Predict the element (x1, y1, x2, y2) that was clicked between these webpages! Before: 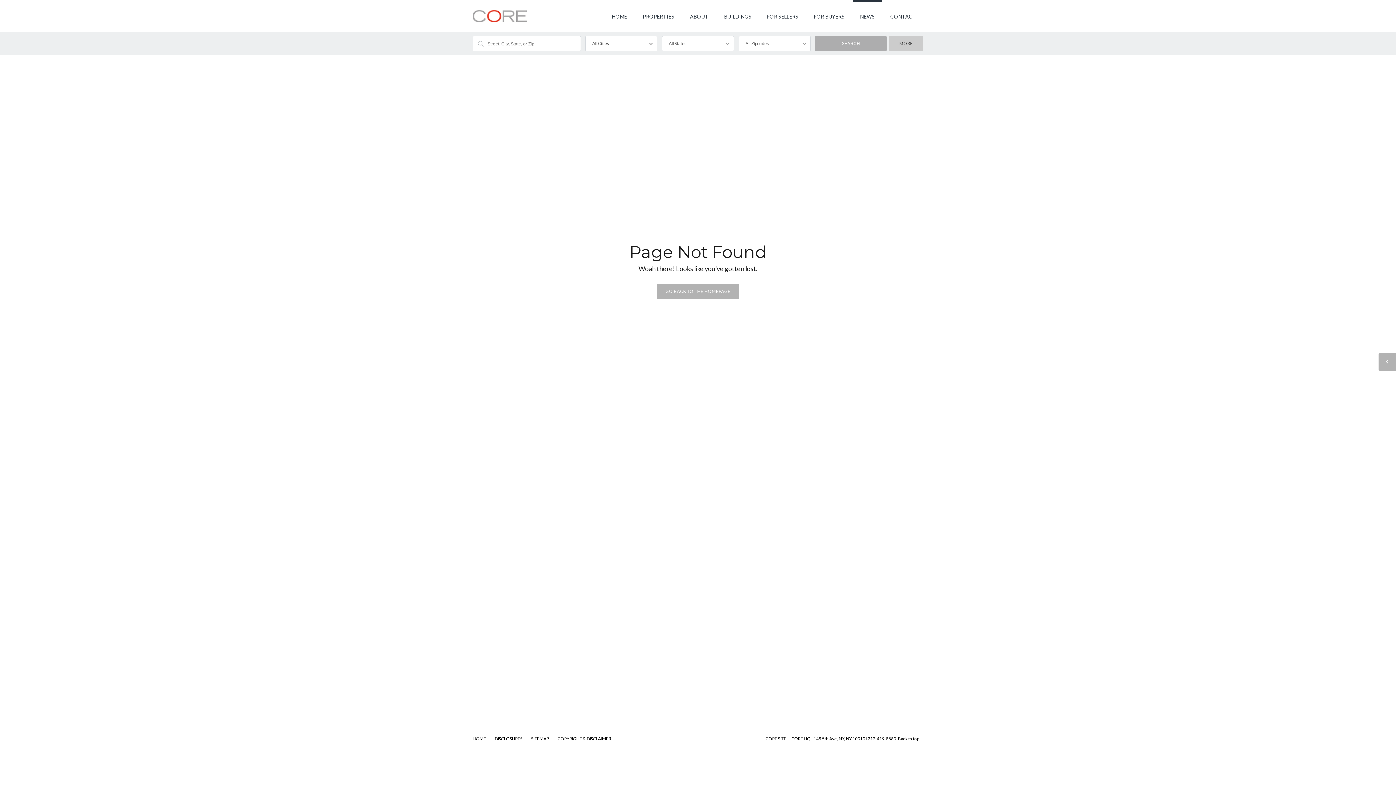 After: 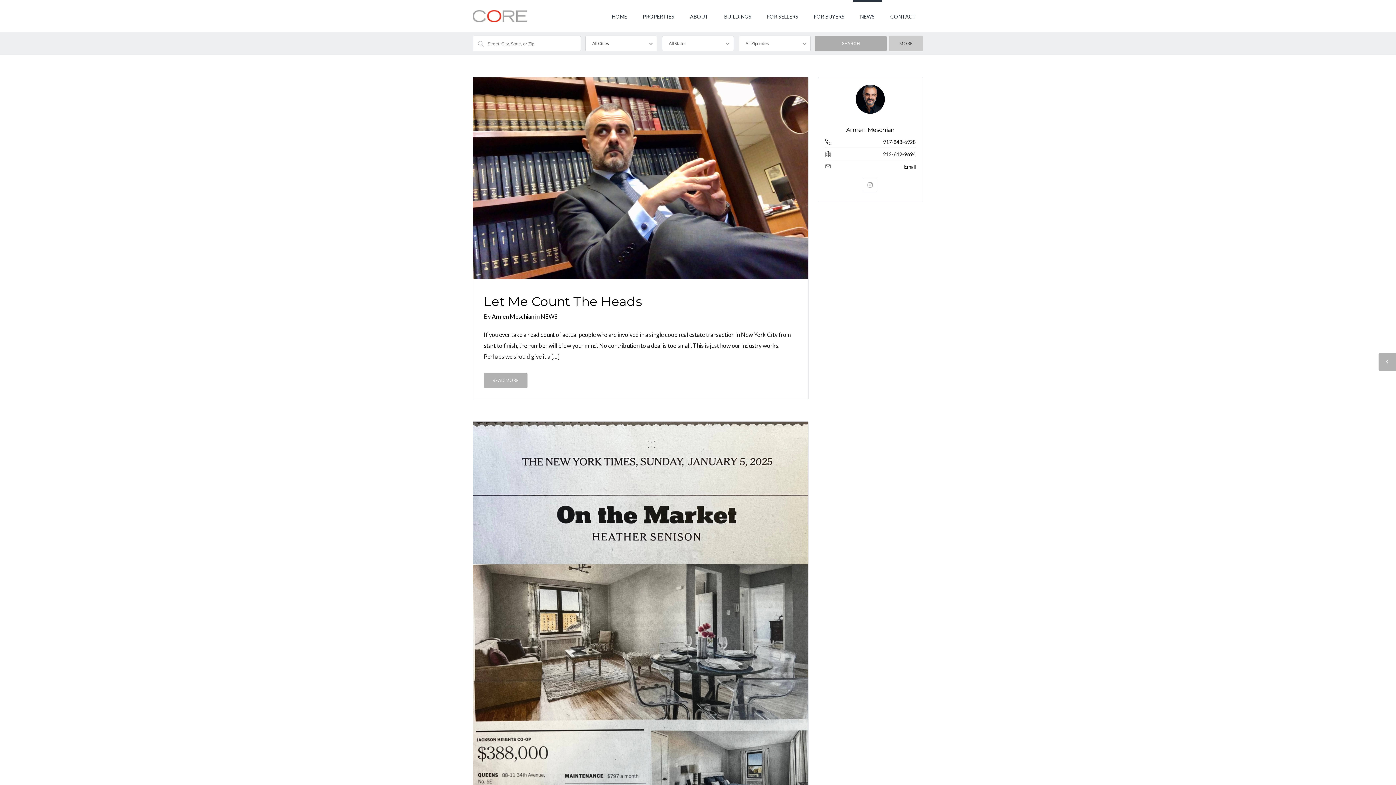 Action: bbox: (853, 0, 882, 25) label: NEWS